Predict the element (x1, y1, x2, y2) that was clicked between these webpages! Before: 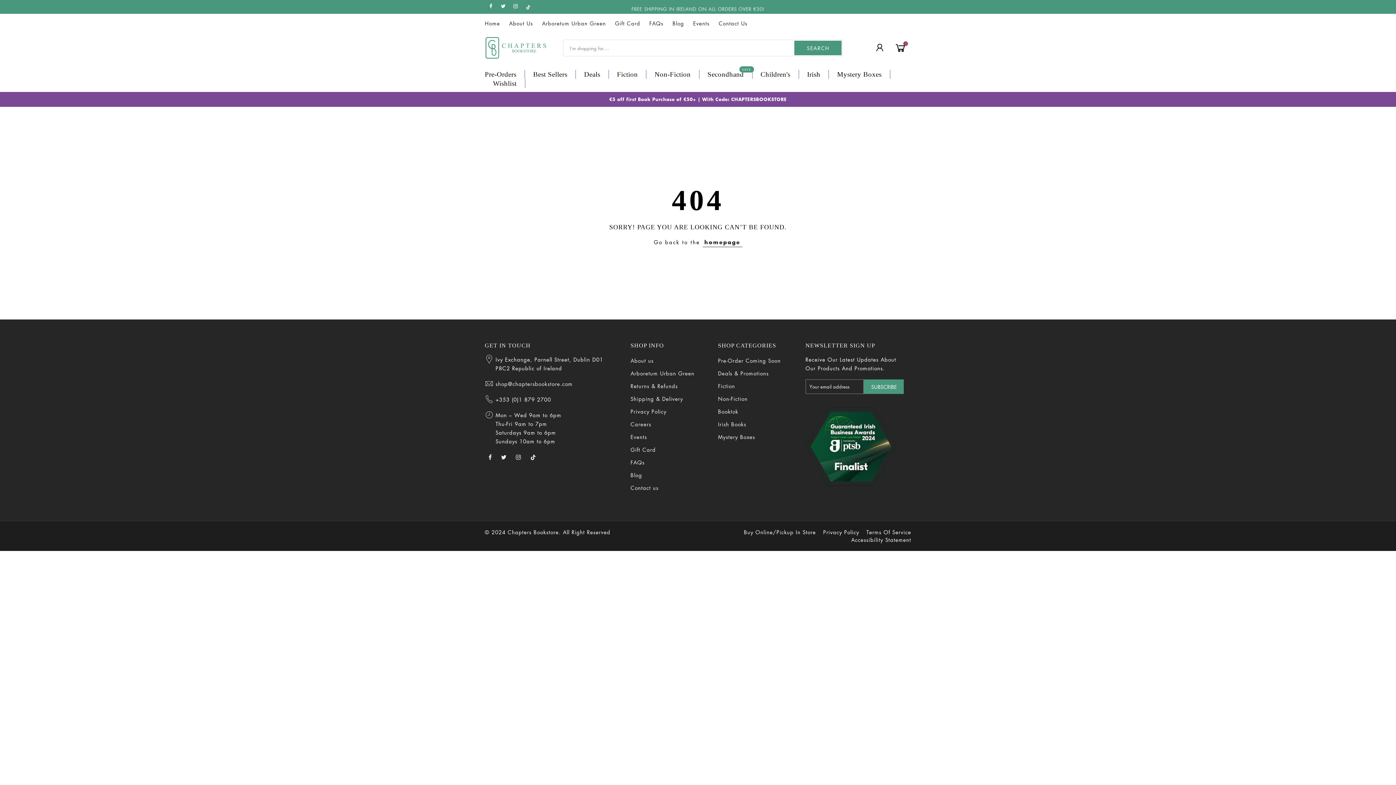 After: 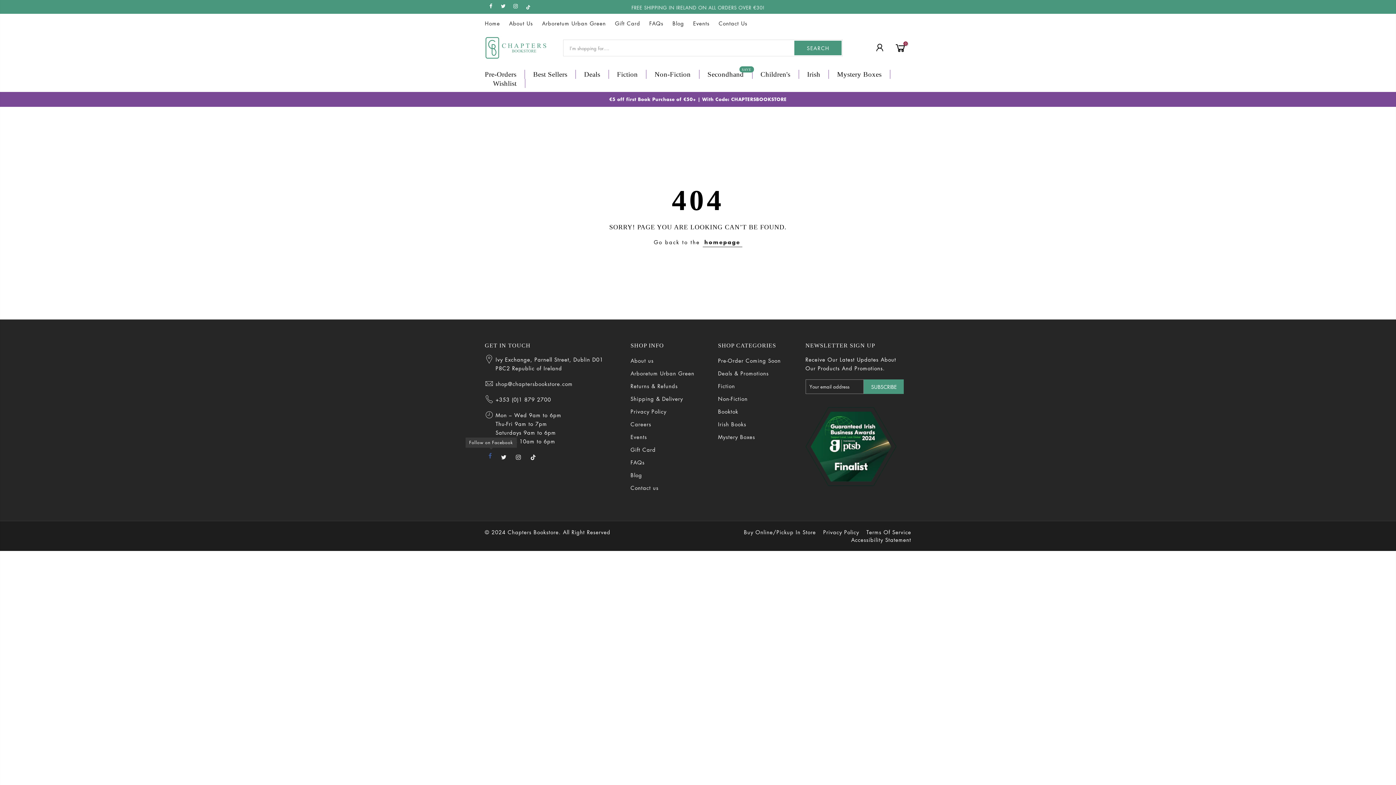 Action: bbox: (488, 452, 493, 461)